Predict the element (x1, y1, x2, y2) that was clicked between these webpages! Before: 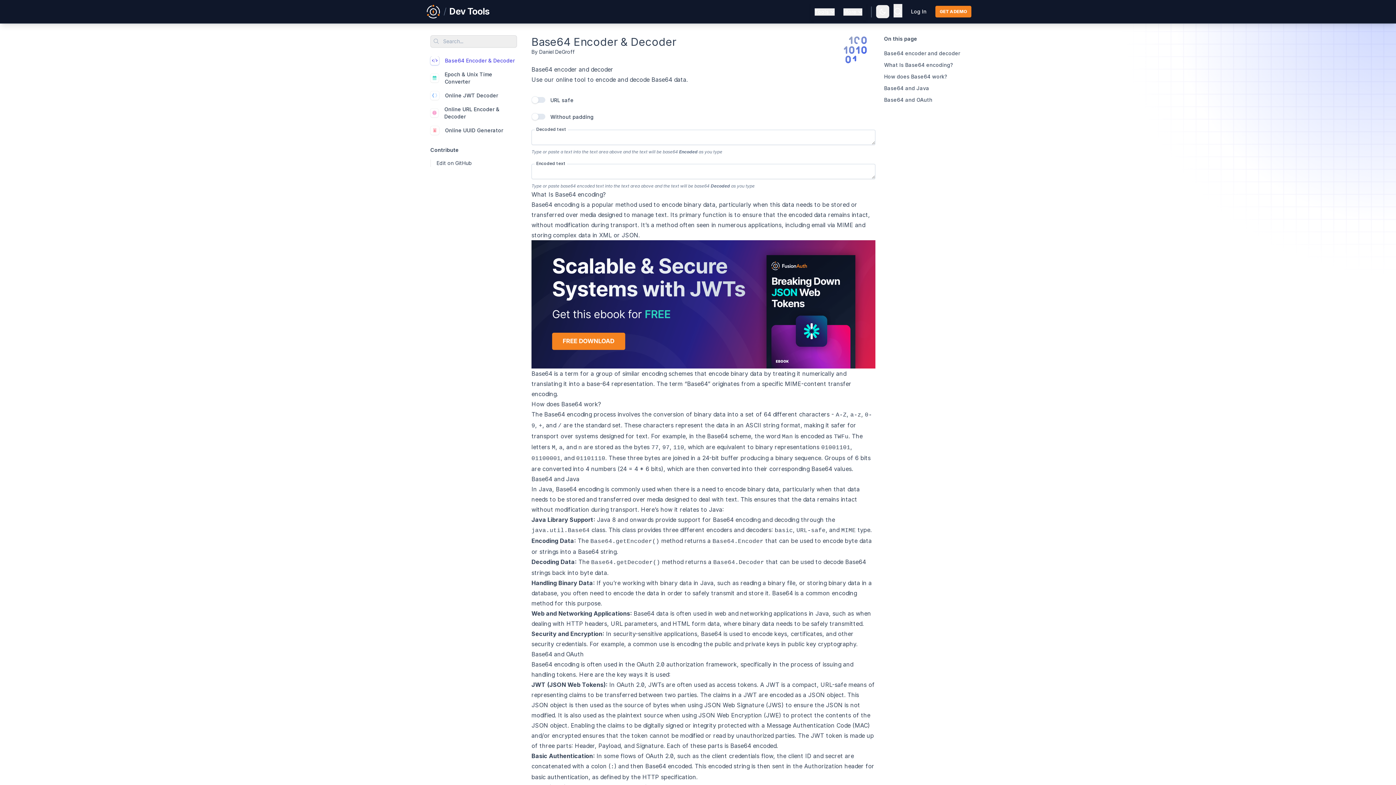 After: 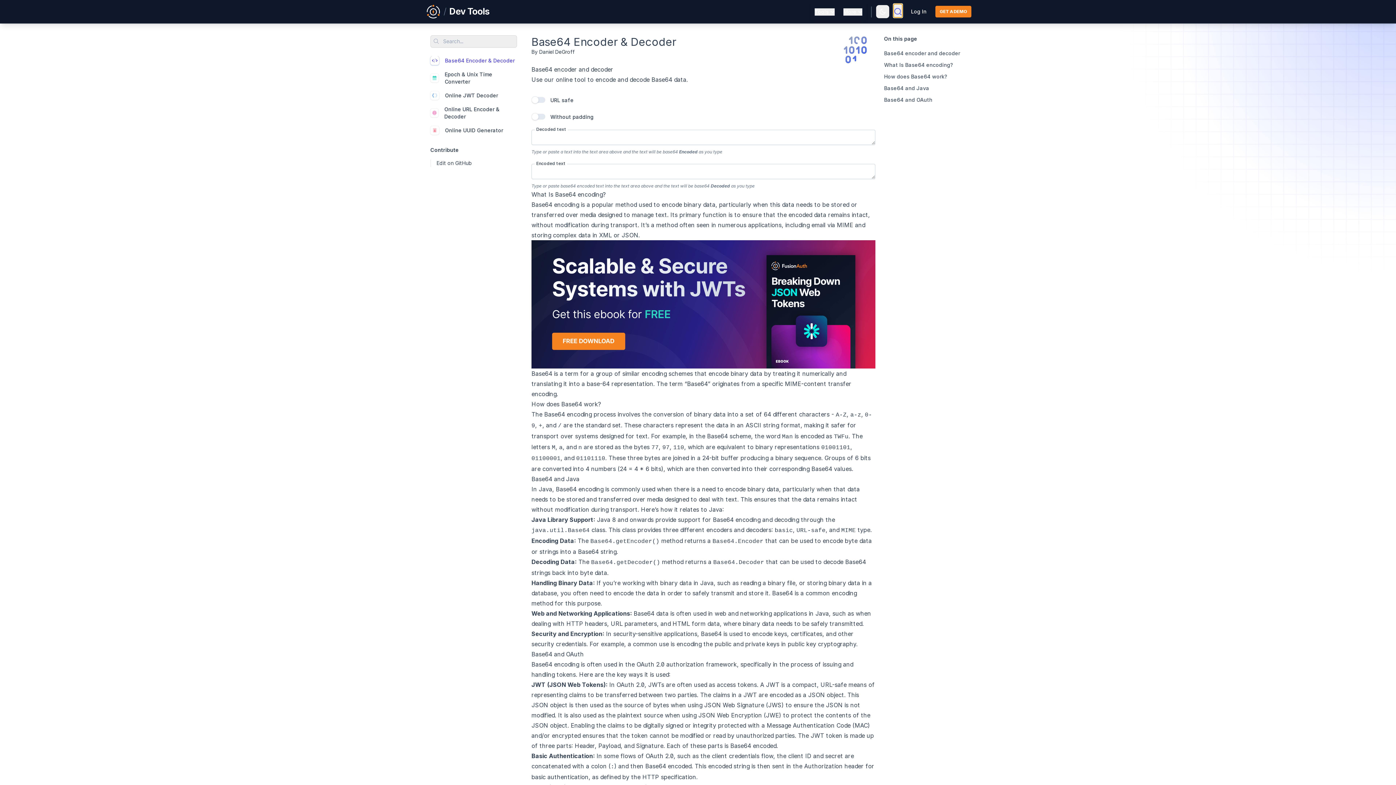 Action: bbox: (893, 3, 902, 17)